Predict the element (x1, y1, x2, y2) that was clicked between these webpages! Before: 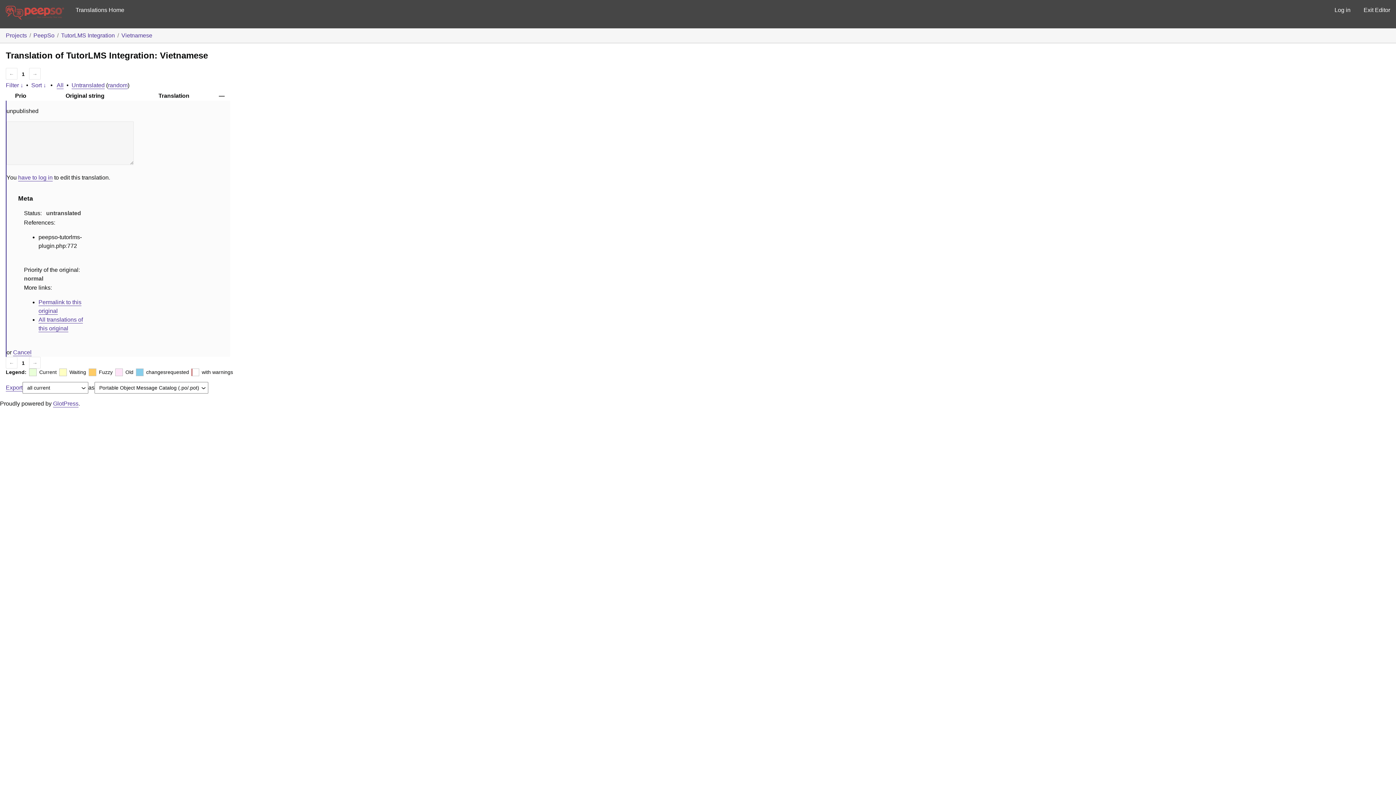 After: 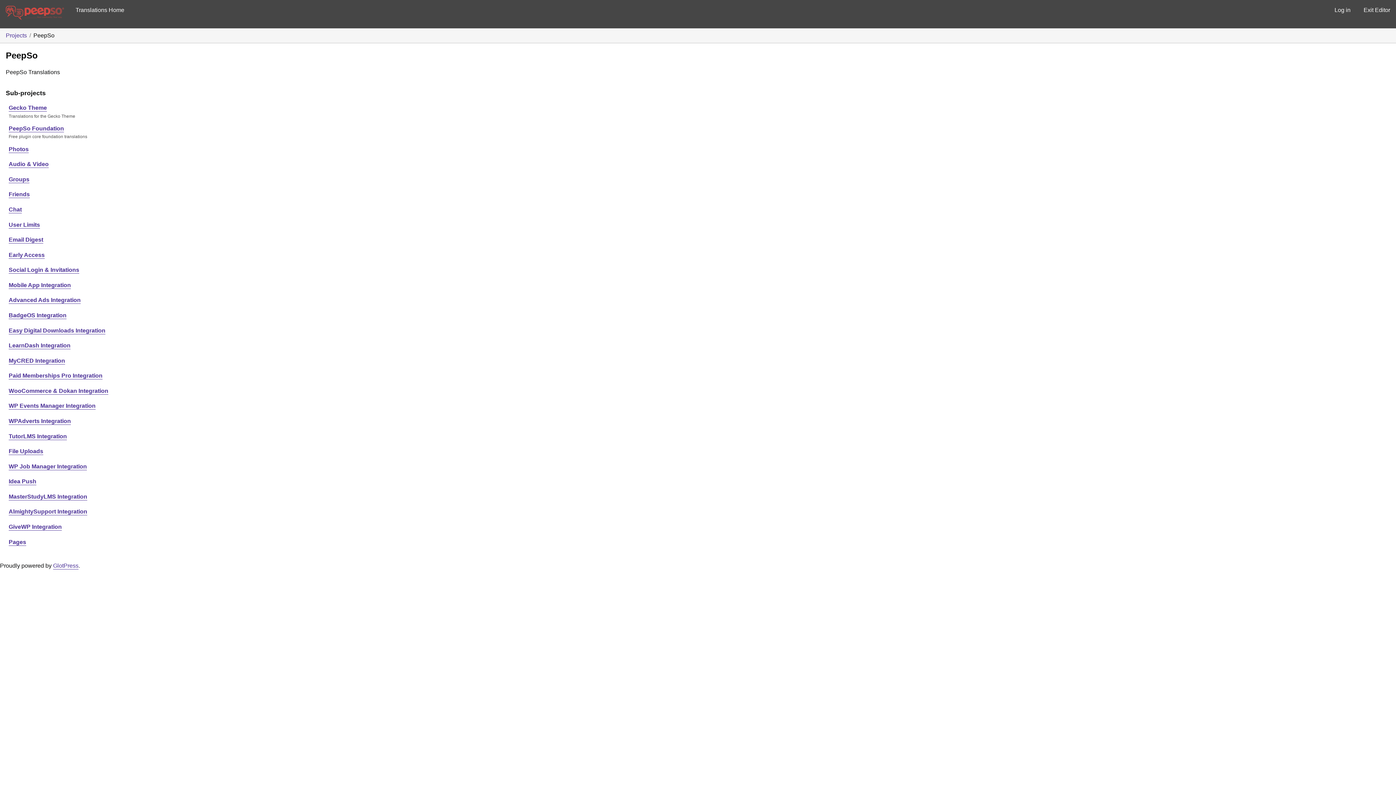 Action: label: PeepSo bbox: (33, 32, 54, 38)